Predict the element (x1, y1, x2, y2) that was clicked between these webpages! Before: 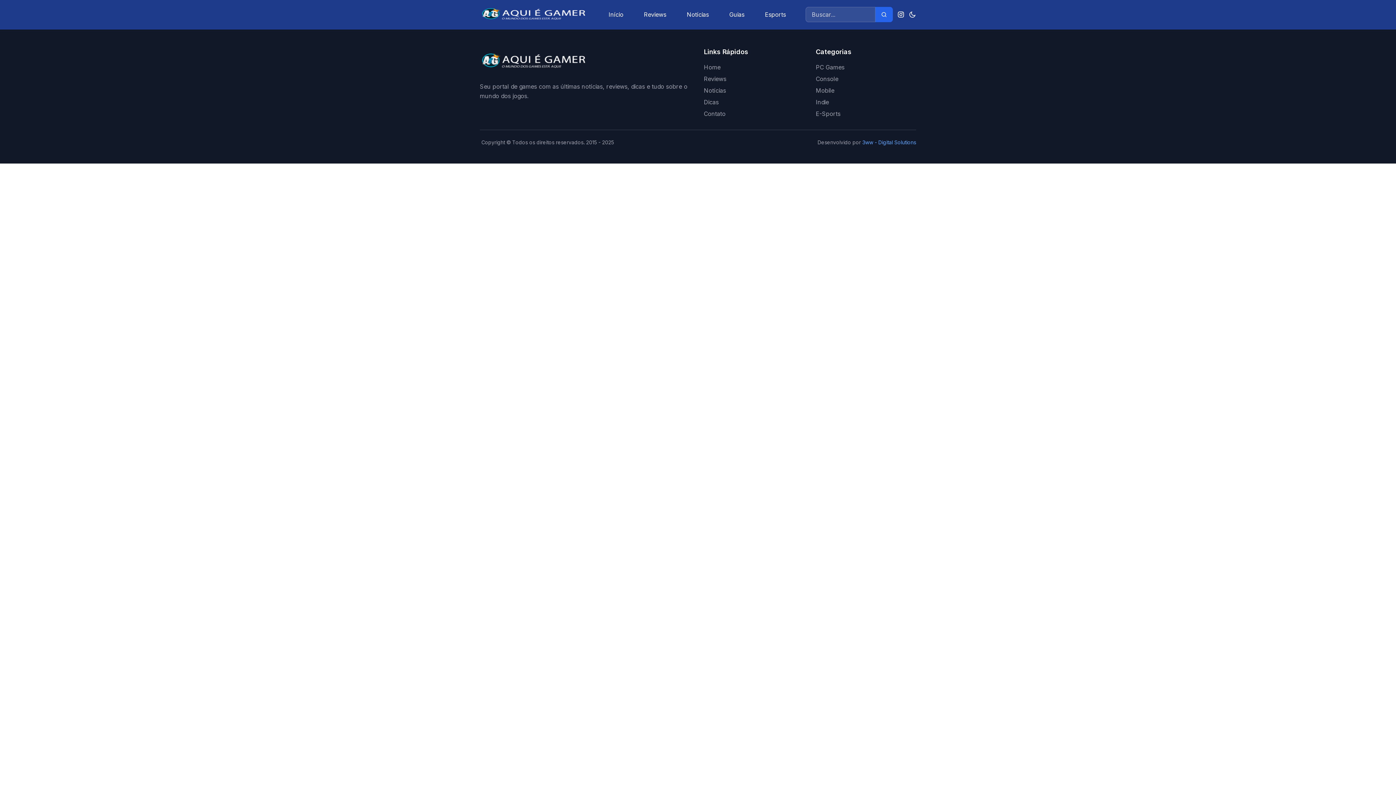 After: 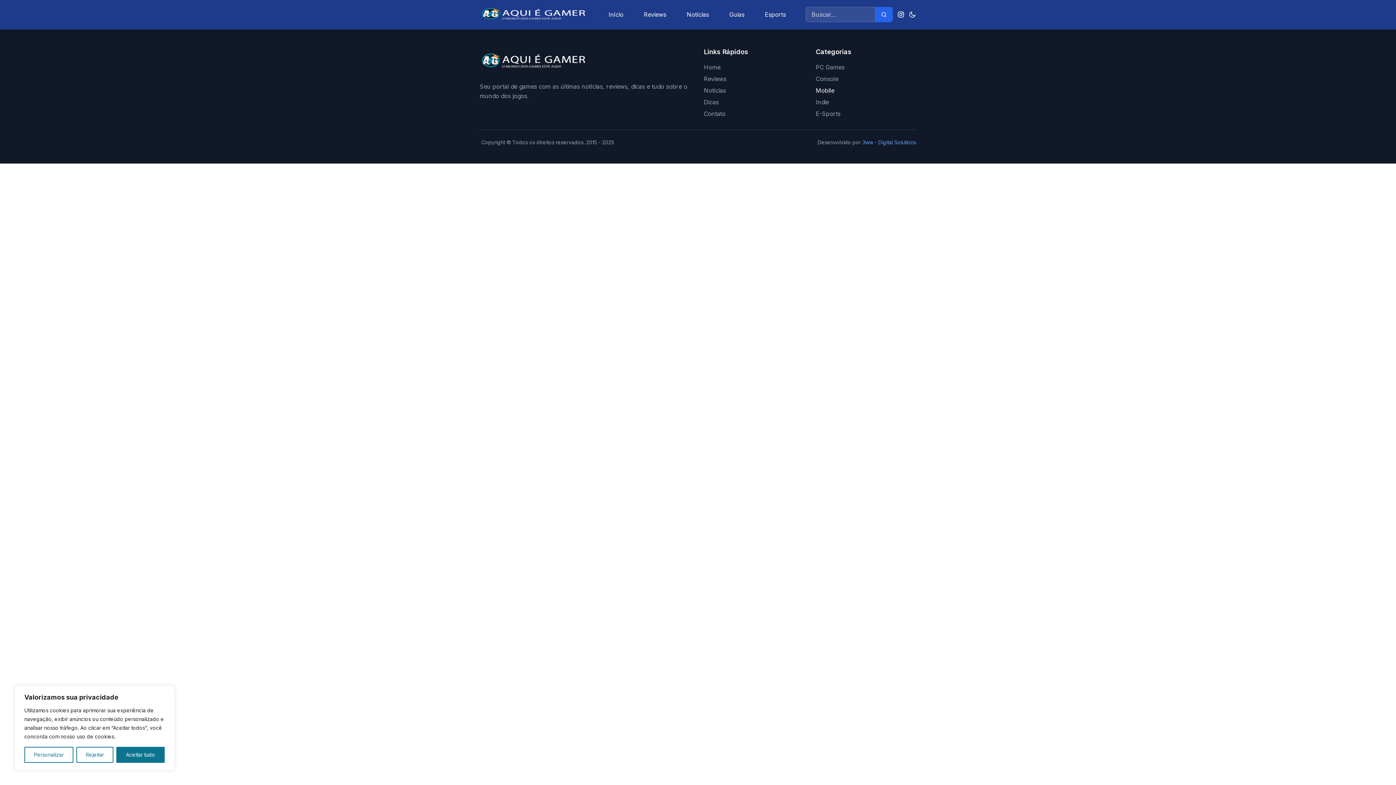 Action: bbox: (816, 86, 834, 94) label: Mobile